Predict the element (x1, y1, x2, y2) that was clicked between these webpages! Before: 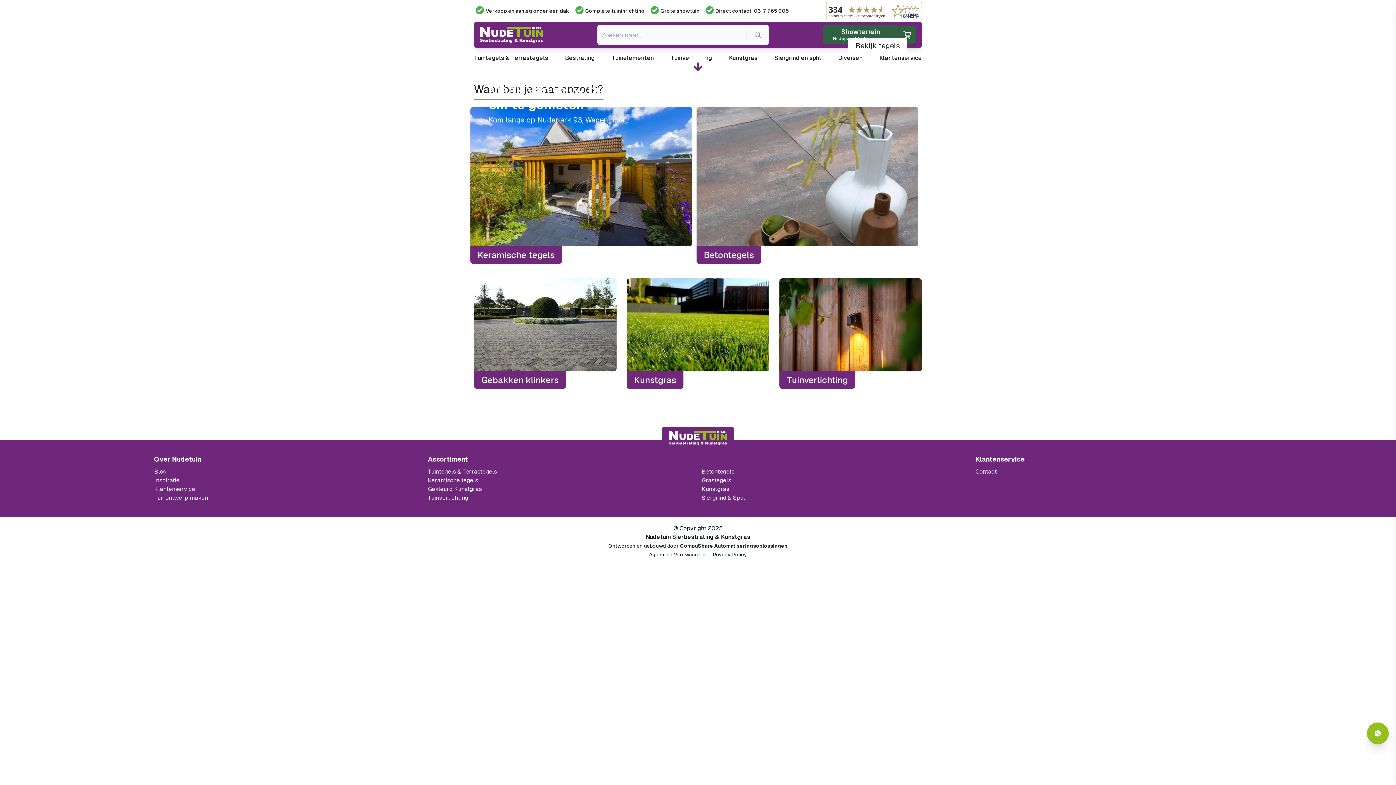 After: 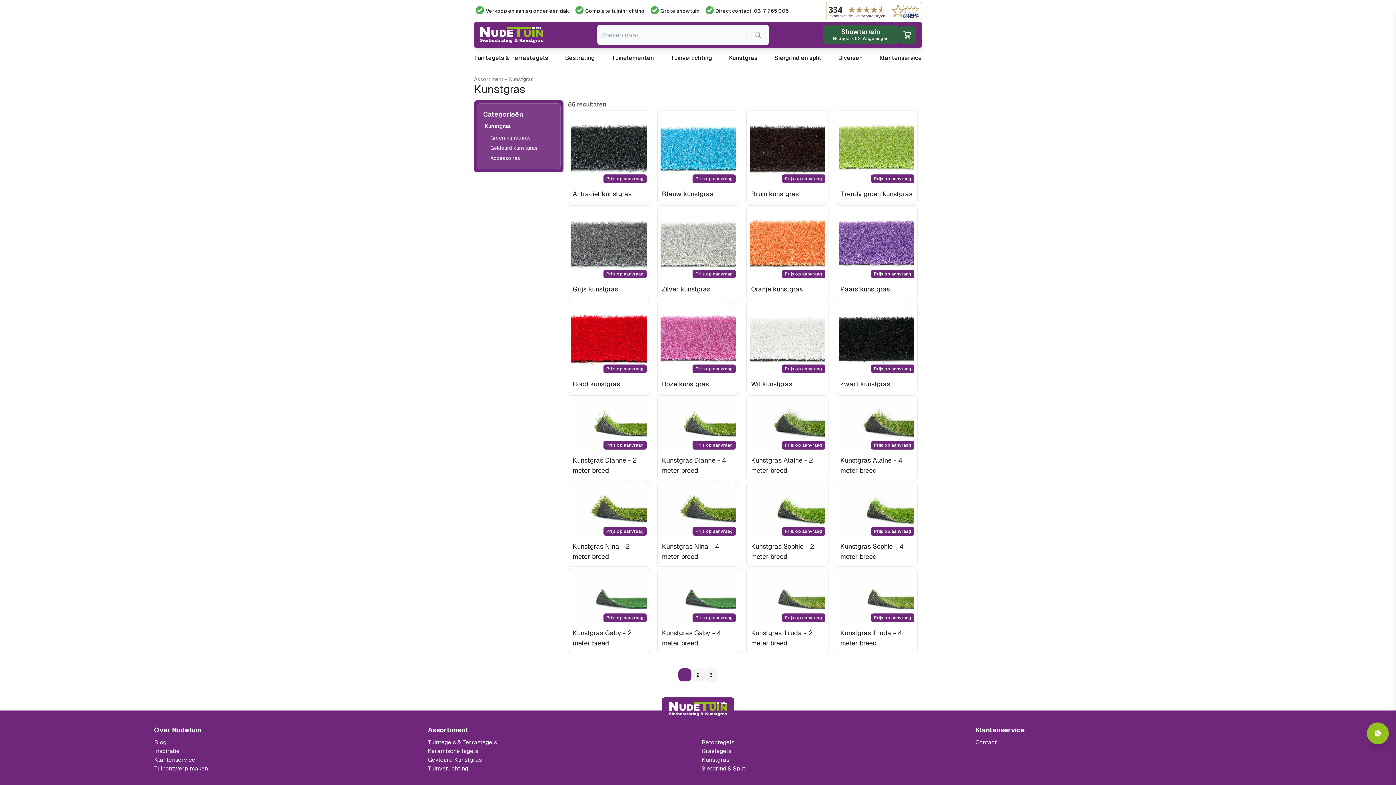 Action: bbox: (626, 271, 769, 396) label: Kunstgras